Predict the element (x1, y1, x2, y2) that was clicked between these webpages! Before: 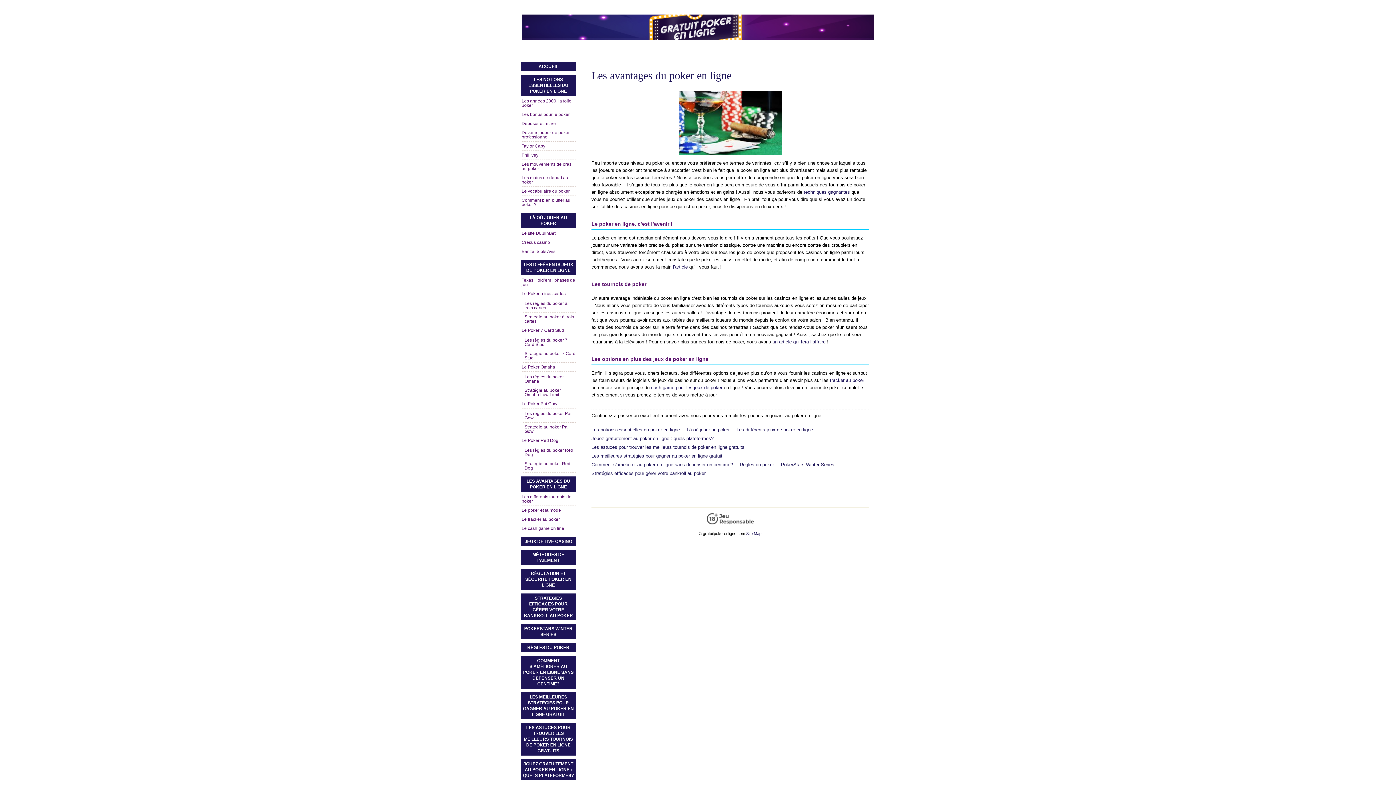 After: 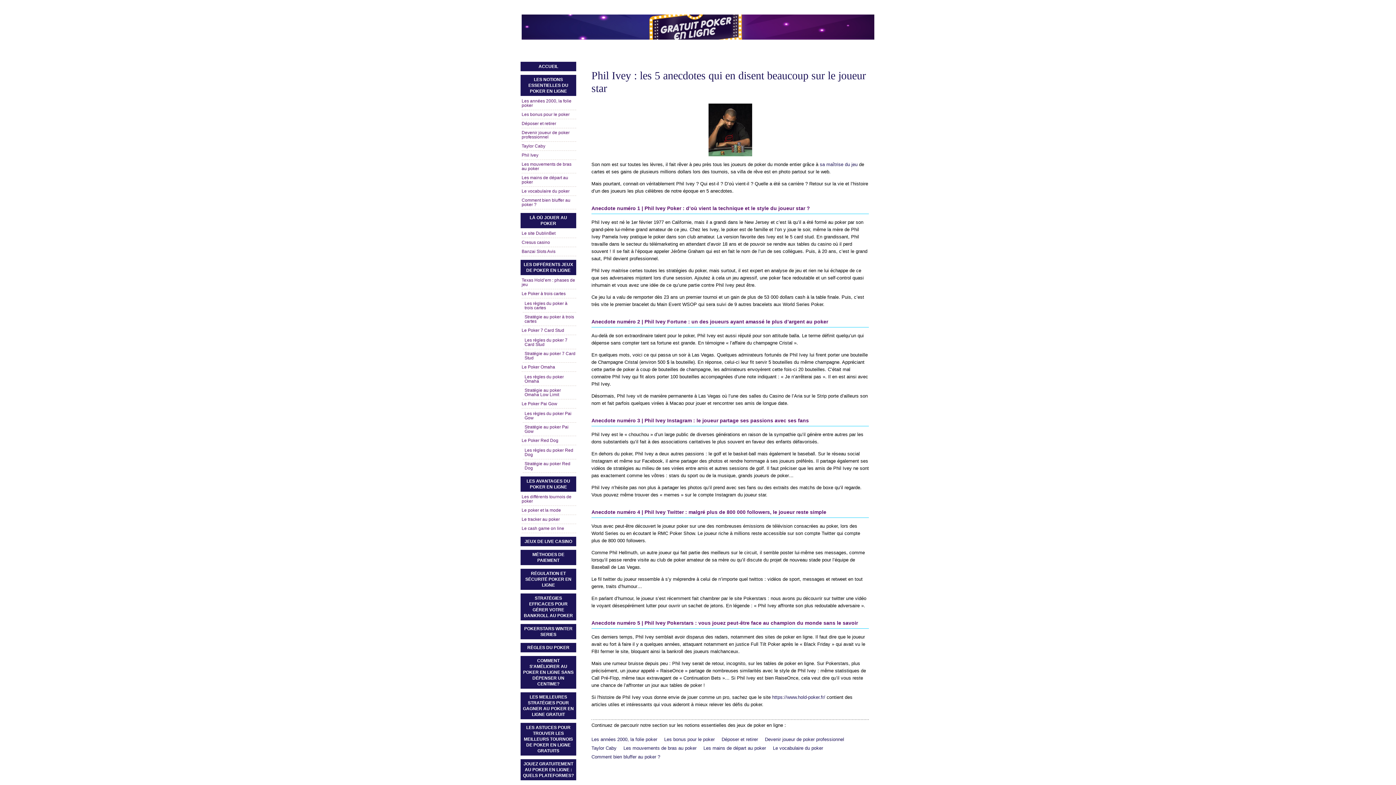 Action: bbox: (521, 152, 576, 160) label: Phil Ivey